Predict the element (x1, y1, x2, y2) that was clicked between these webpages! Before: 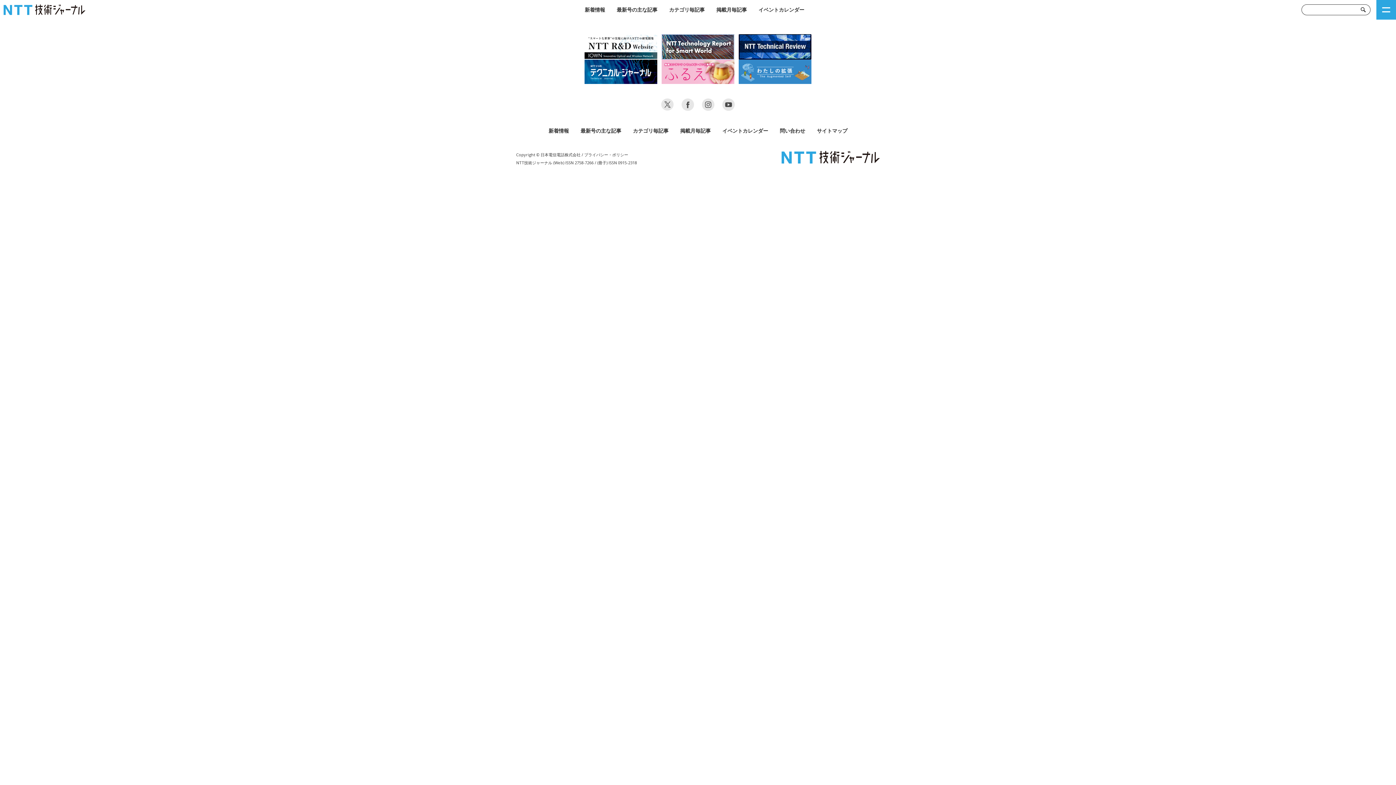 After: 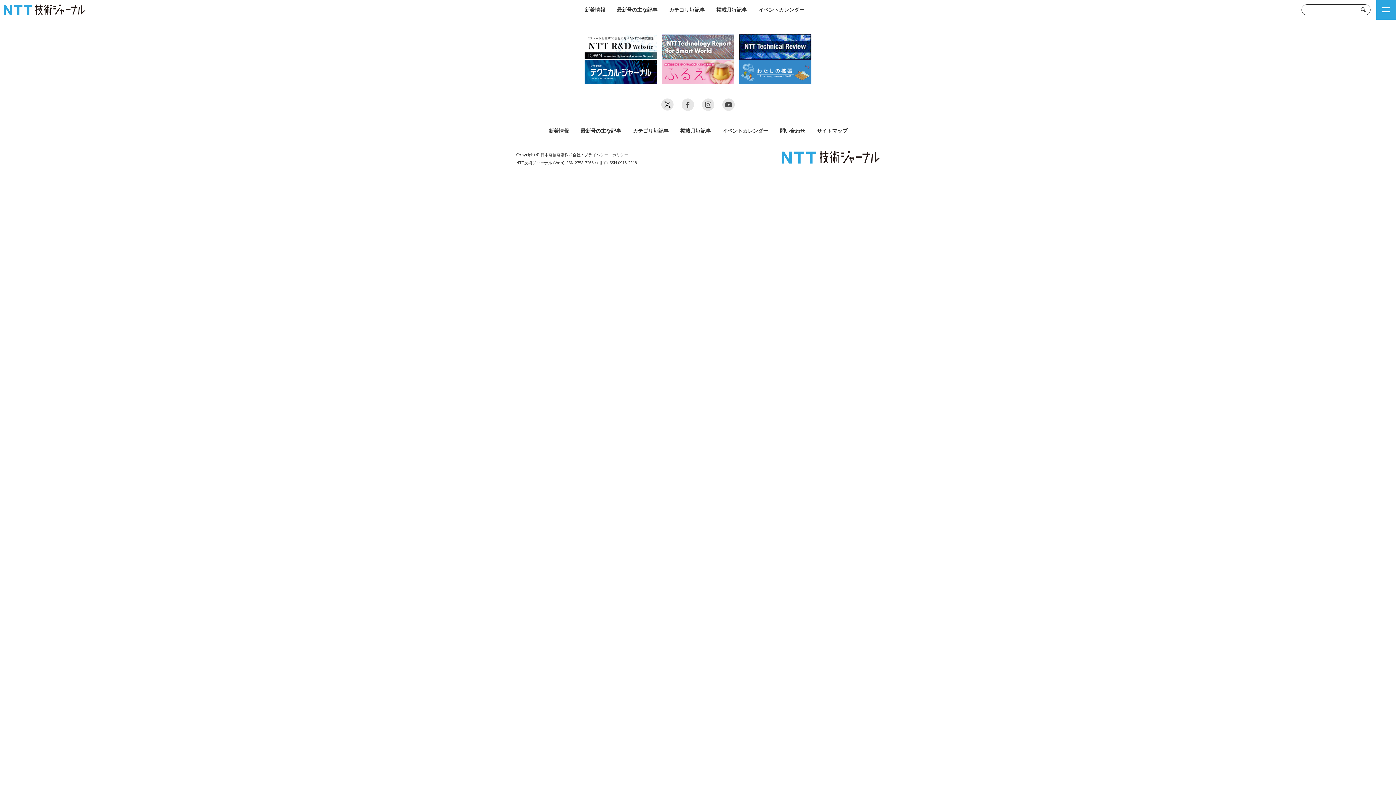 Action: bbox: (661, 54, 734, 58)